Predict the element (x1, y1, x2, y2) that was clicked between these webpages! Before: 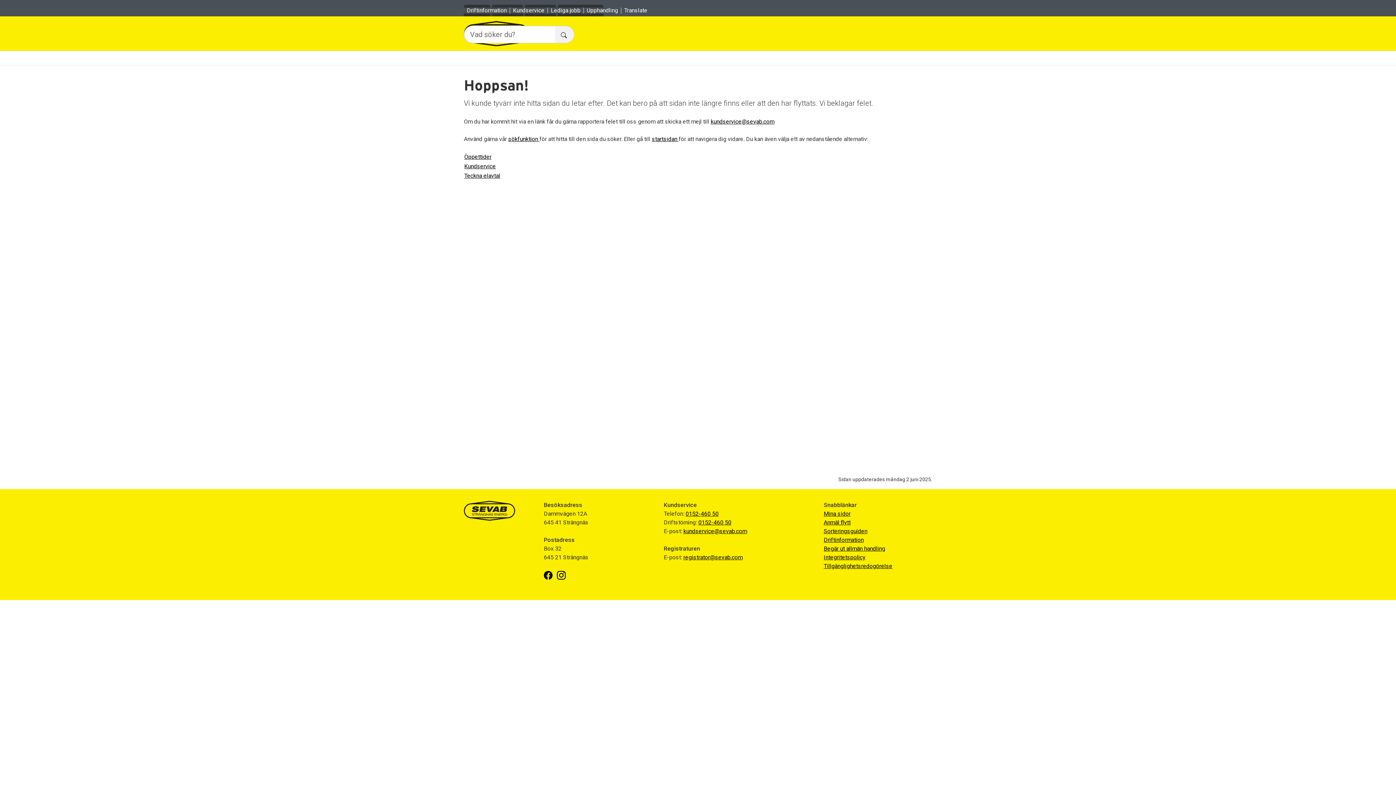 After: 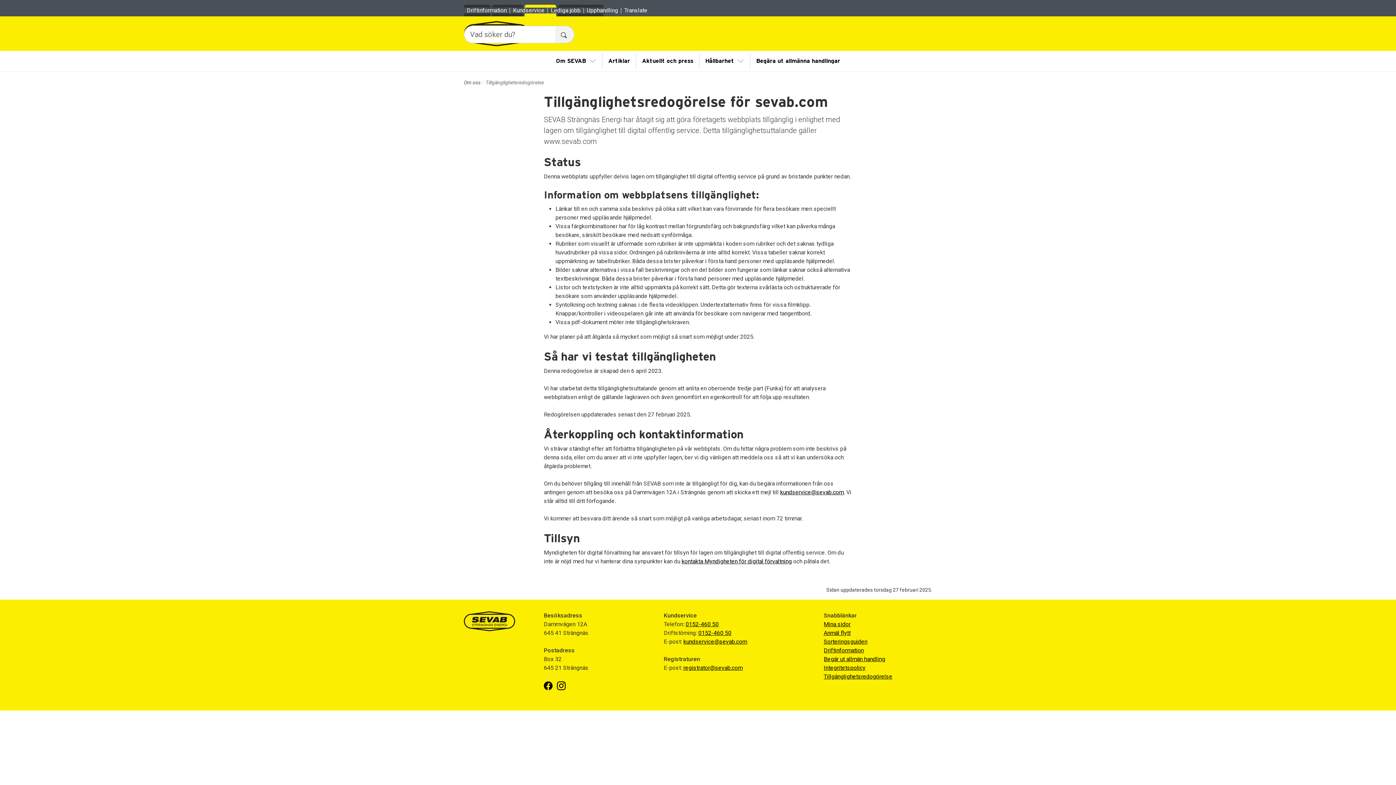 Action: bbox: (823, 562, 892, 569) label: Tillgänglighetsredogörelse